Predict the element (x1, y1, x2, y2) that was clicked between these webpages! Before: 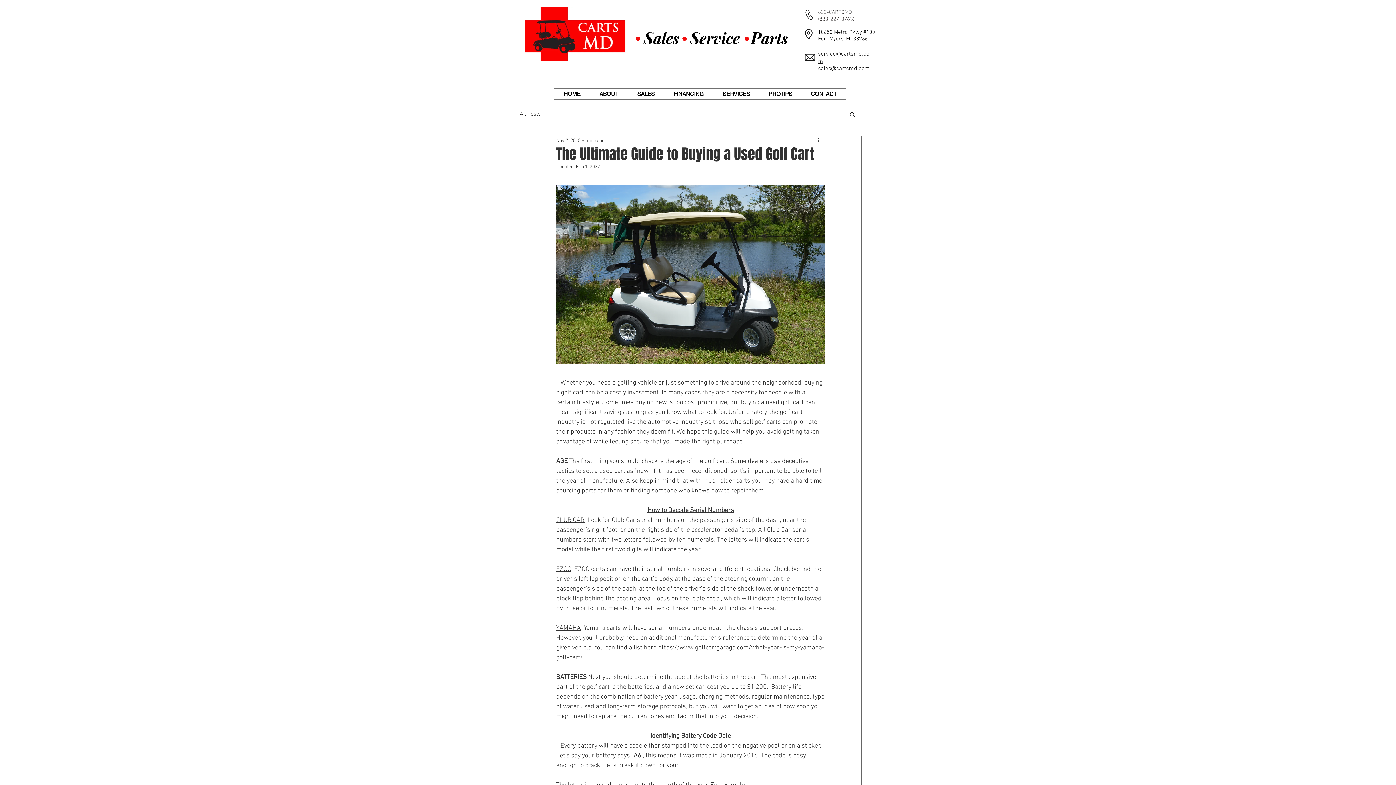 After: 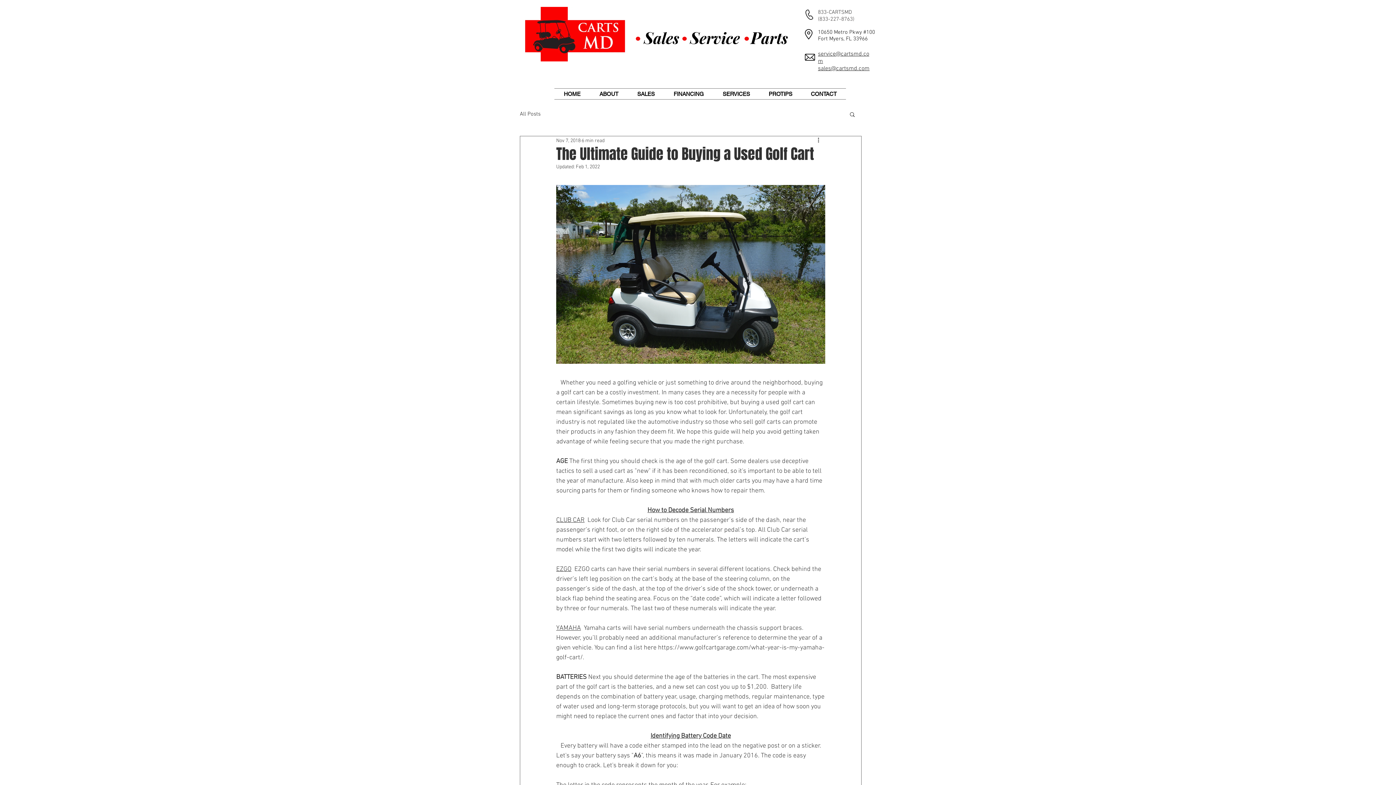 Action: bbox: (628, 88, 664, 99) label: SALES